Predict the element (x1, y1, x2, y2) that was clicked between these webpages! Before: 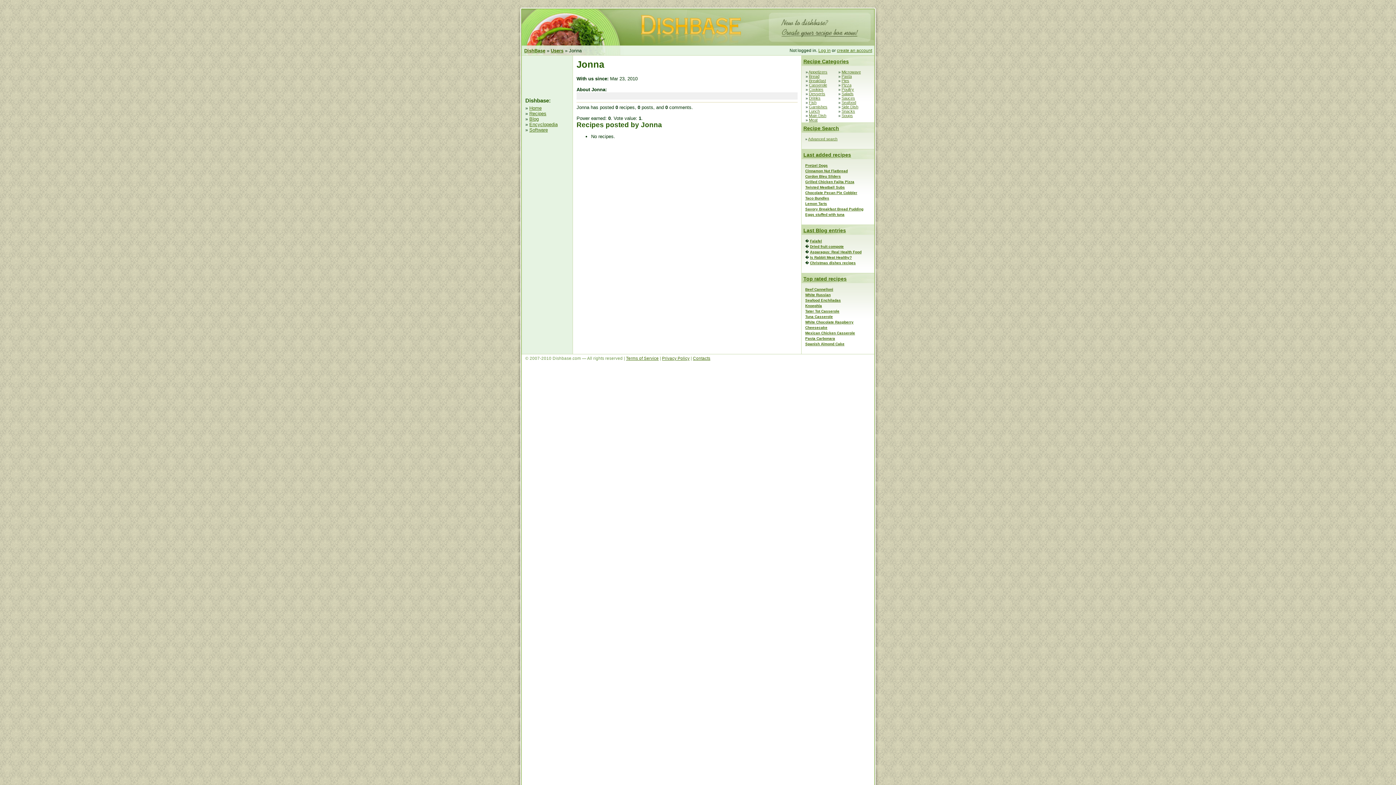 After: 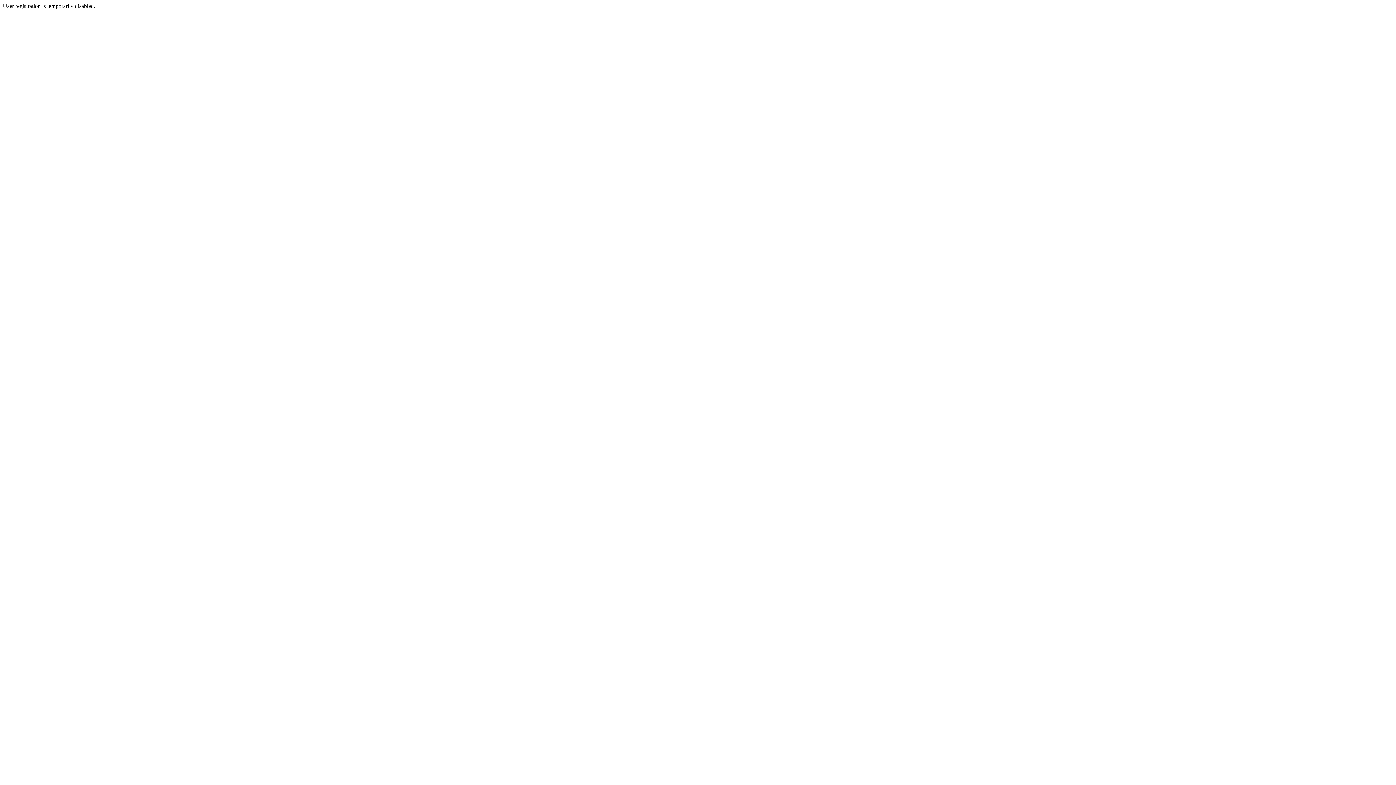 Action: bbox: (769, 41, 874, 46)